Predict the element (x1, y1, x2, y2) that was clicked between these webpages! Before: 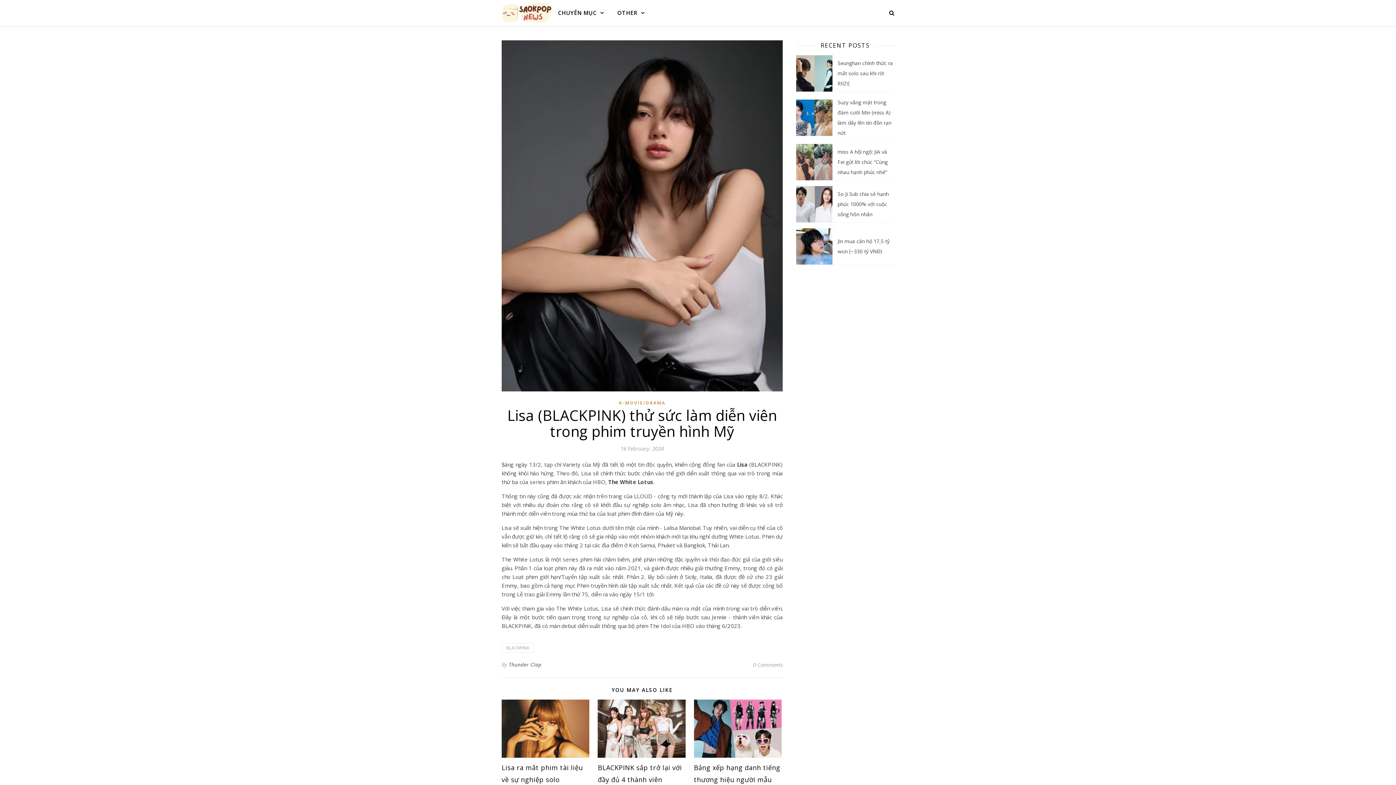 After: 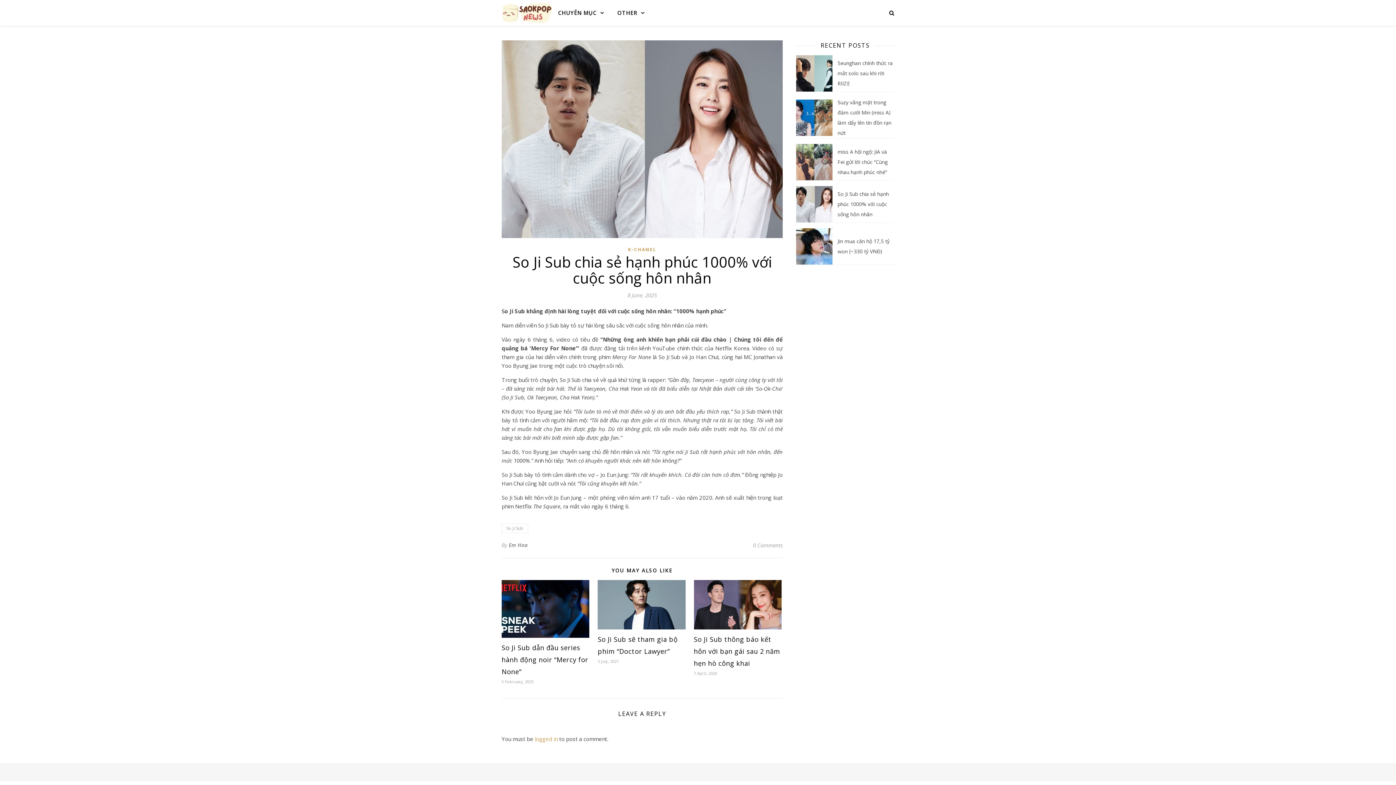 Action: label: So Ji Sub chia sẻ hạnh phúc 1000% với cuộc sống hôn nhân bbox: (837, 189, 894, 219)